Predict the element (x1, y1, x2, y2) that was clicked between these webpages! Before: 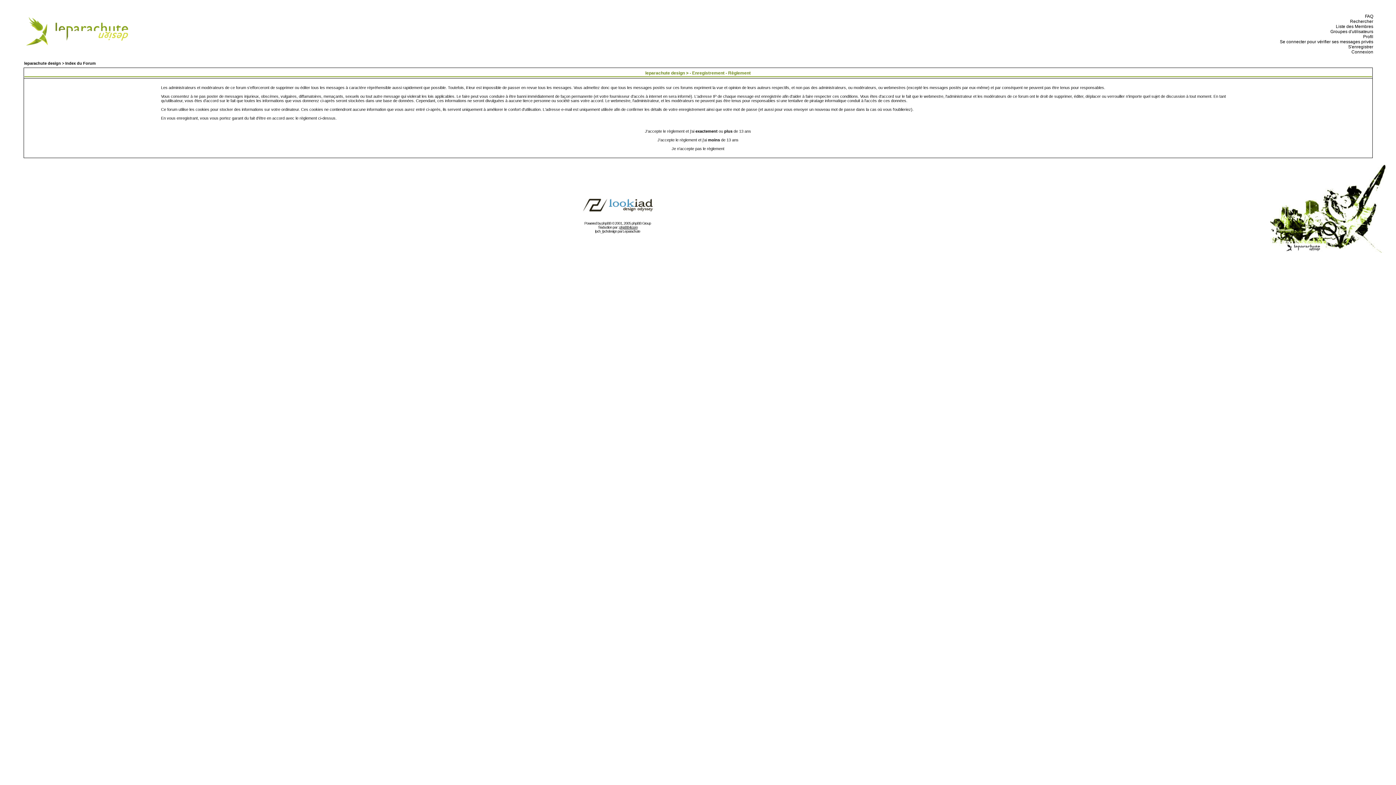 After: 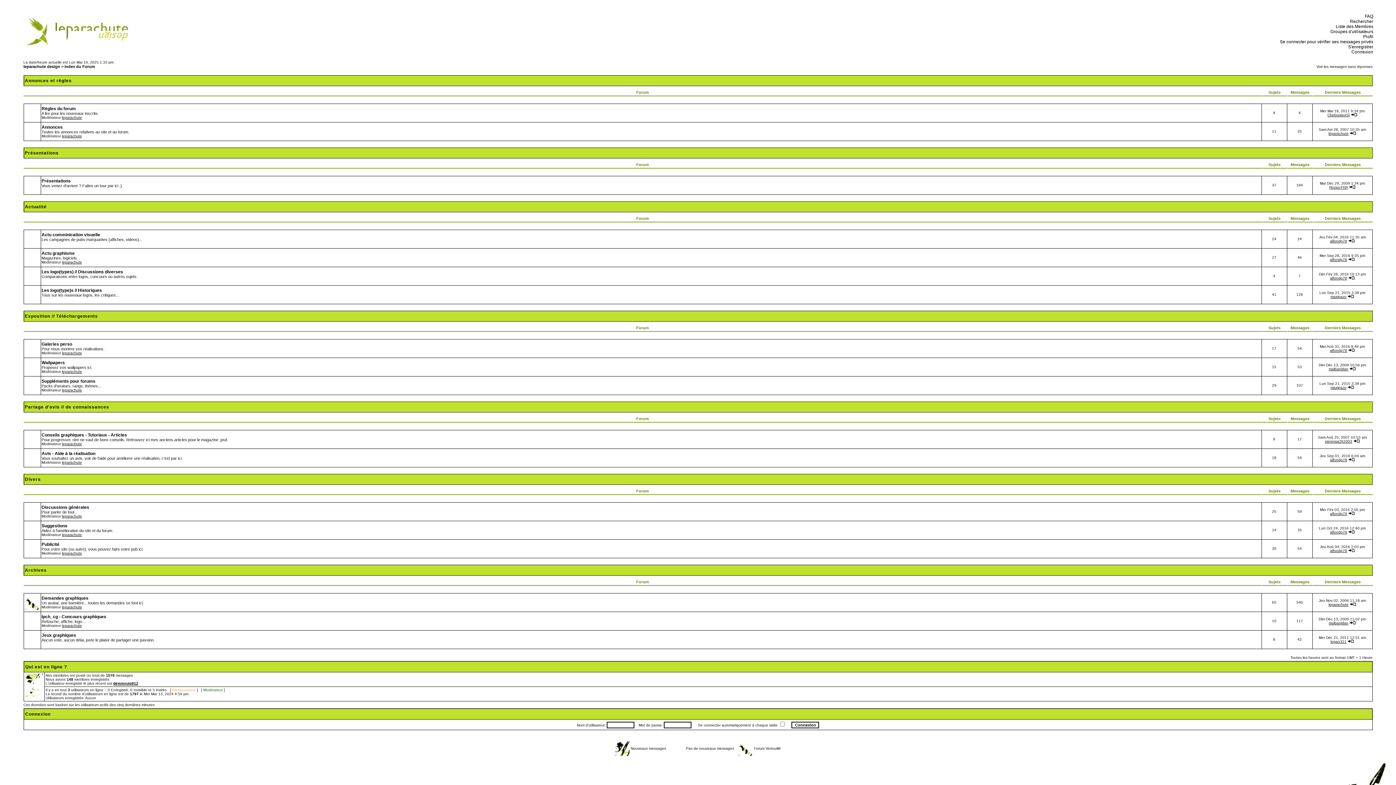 Action: bbox: (24, 61, 95, 65) label: leparachute design > Index du Forum